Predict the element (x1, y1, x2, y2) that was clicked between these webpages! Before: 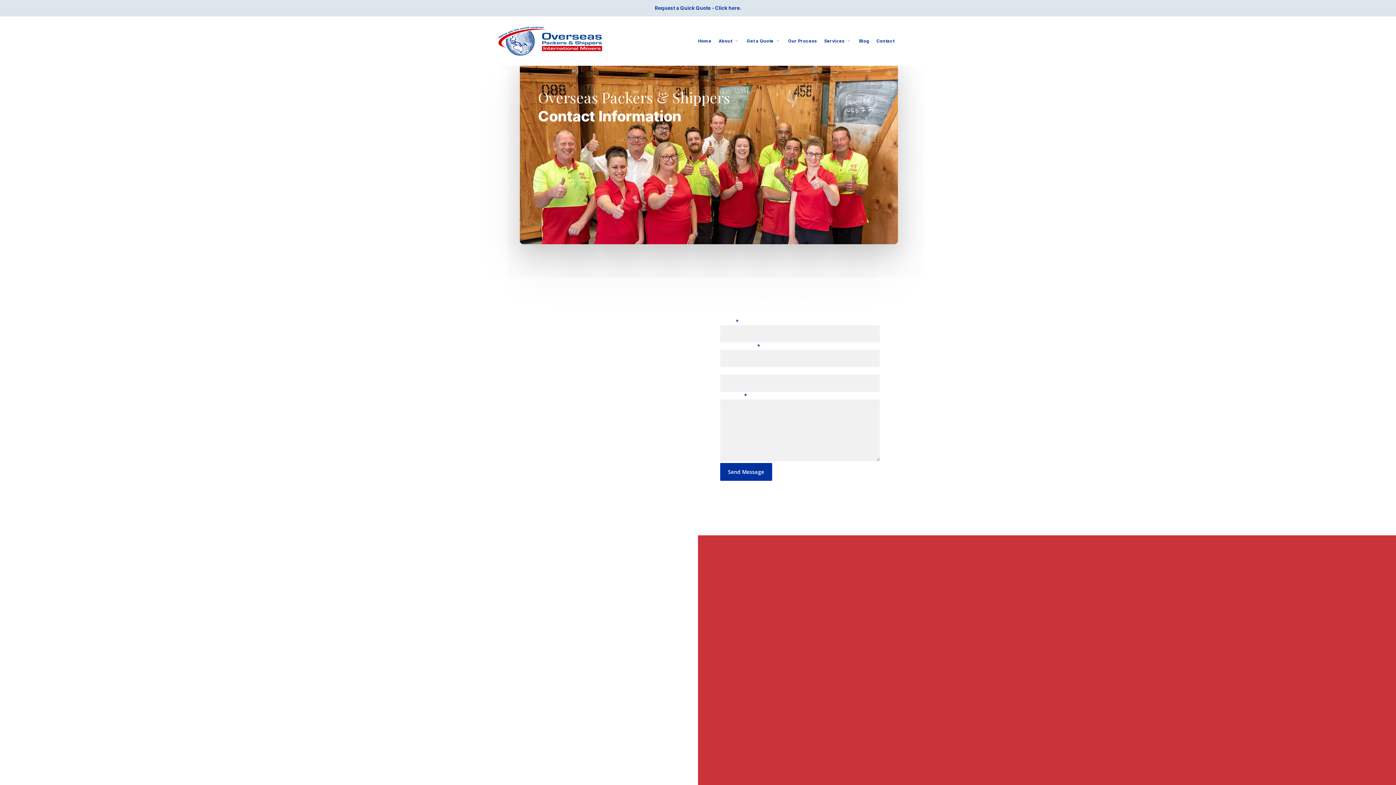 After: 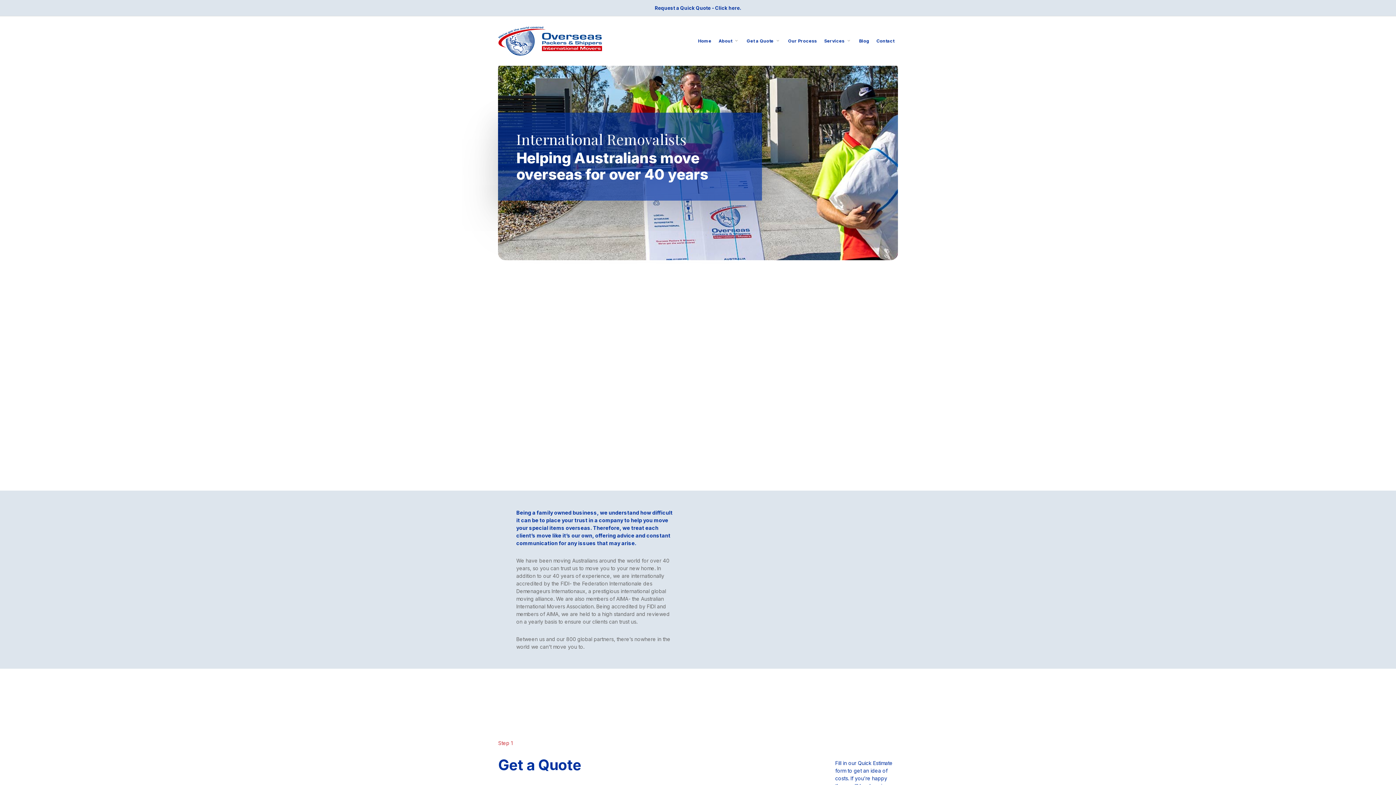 Action: bbox: (498, 26, 602, 55)